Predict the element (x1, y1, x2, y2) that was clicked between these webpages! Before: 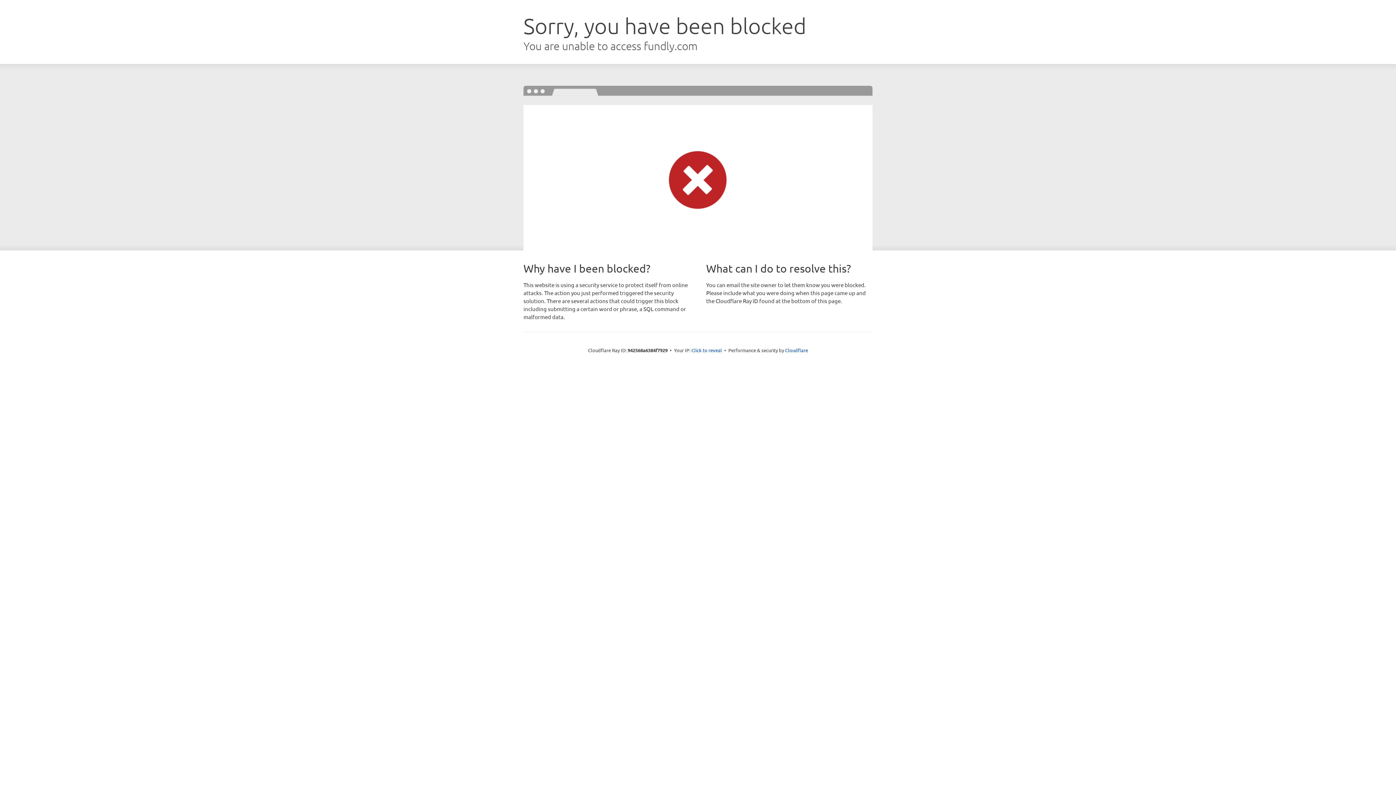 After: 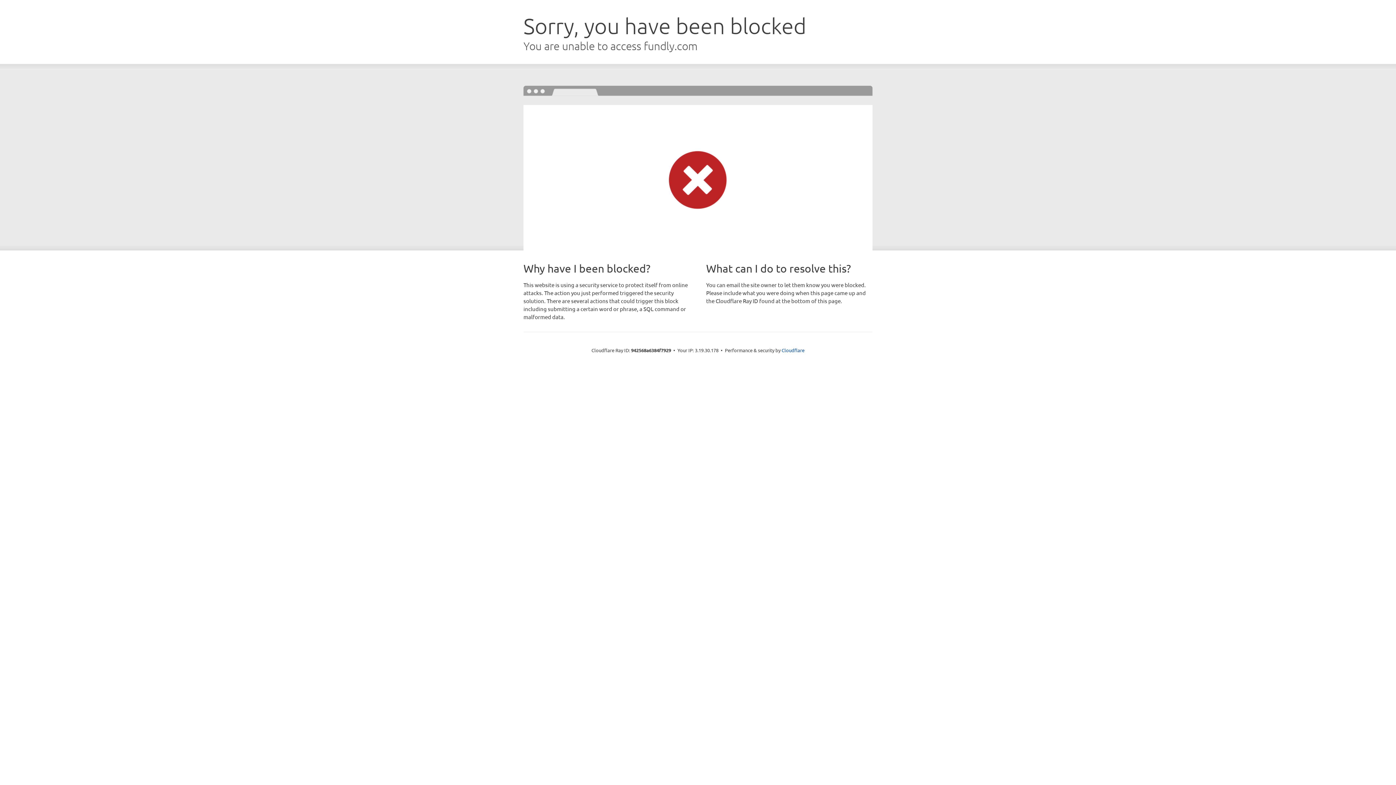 Action: label: Click to reveal bbox: (691, 346, 722, 353)